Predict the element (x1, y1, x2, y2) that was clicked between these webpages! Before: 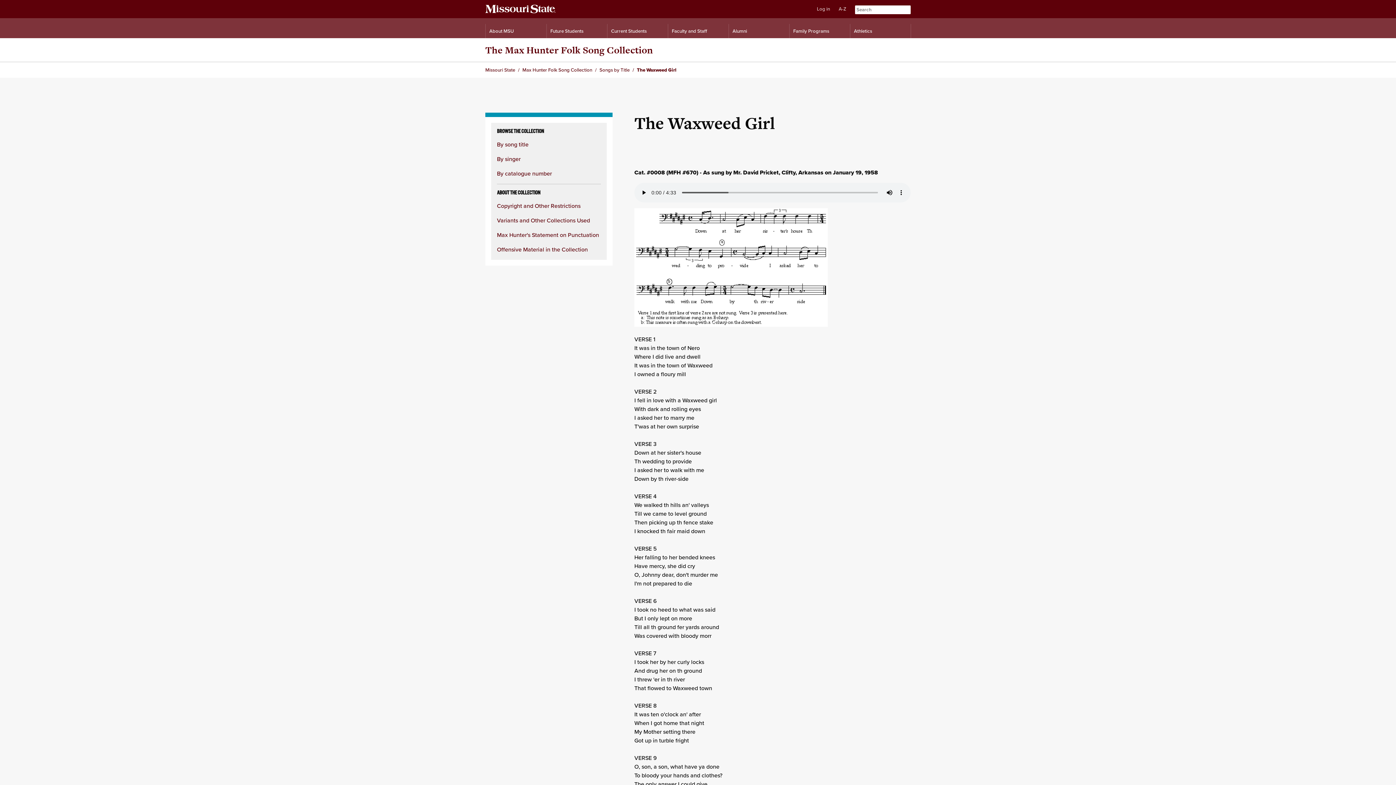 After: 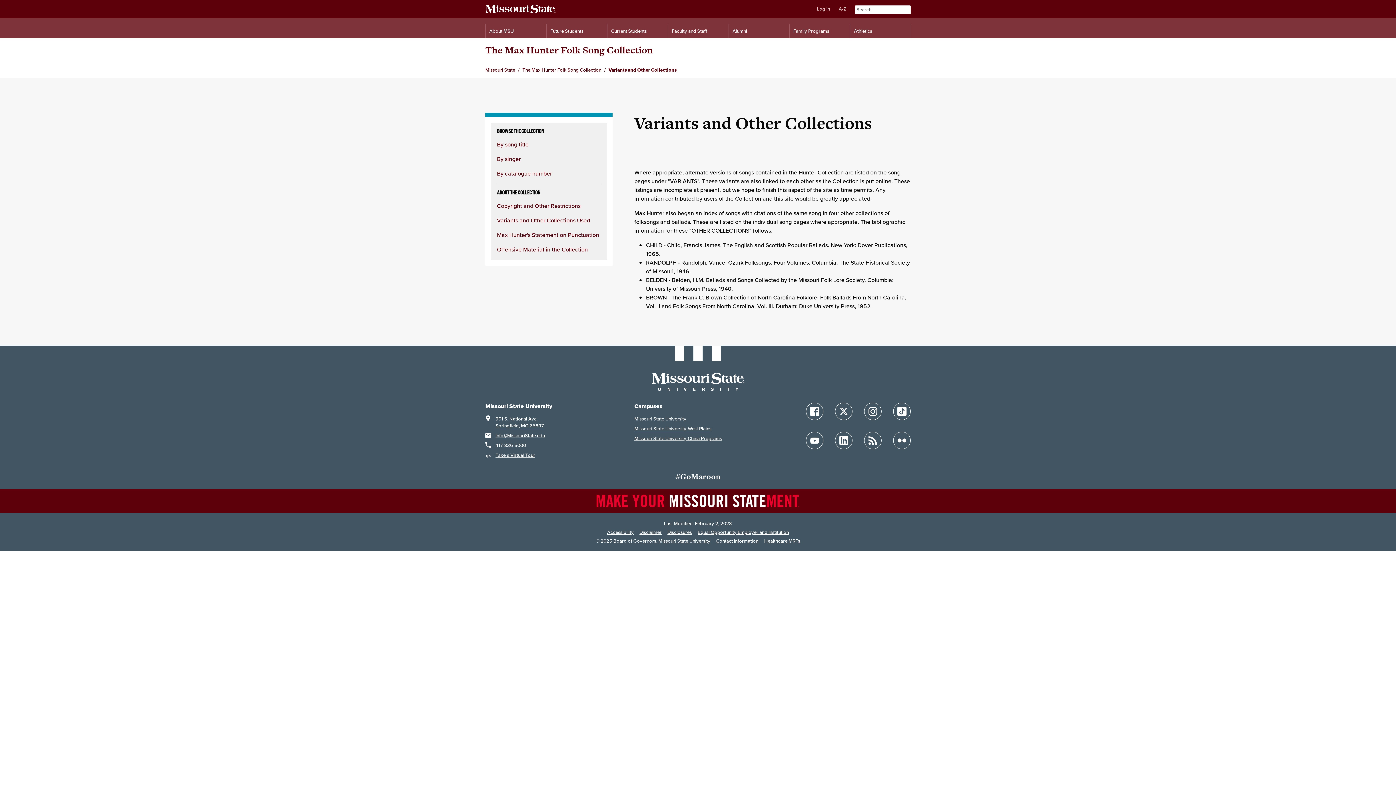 Action: bbox: (497, 216, 590, 224) label: Variants and Other Collections Used